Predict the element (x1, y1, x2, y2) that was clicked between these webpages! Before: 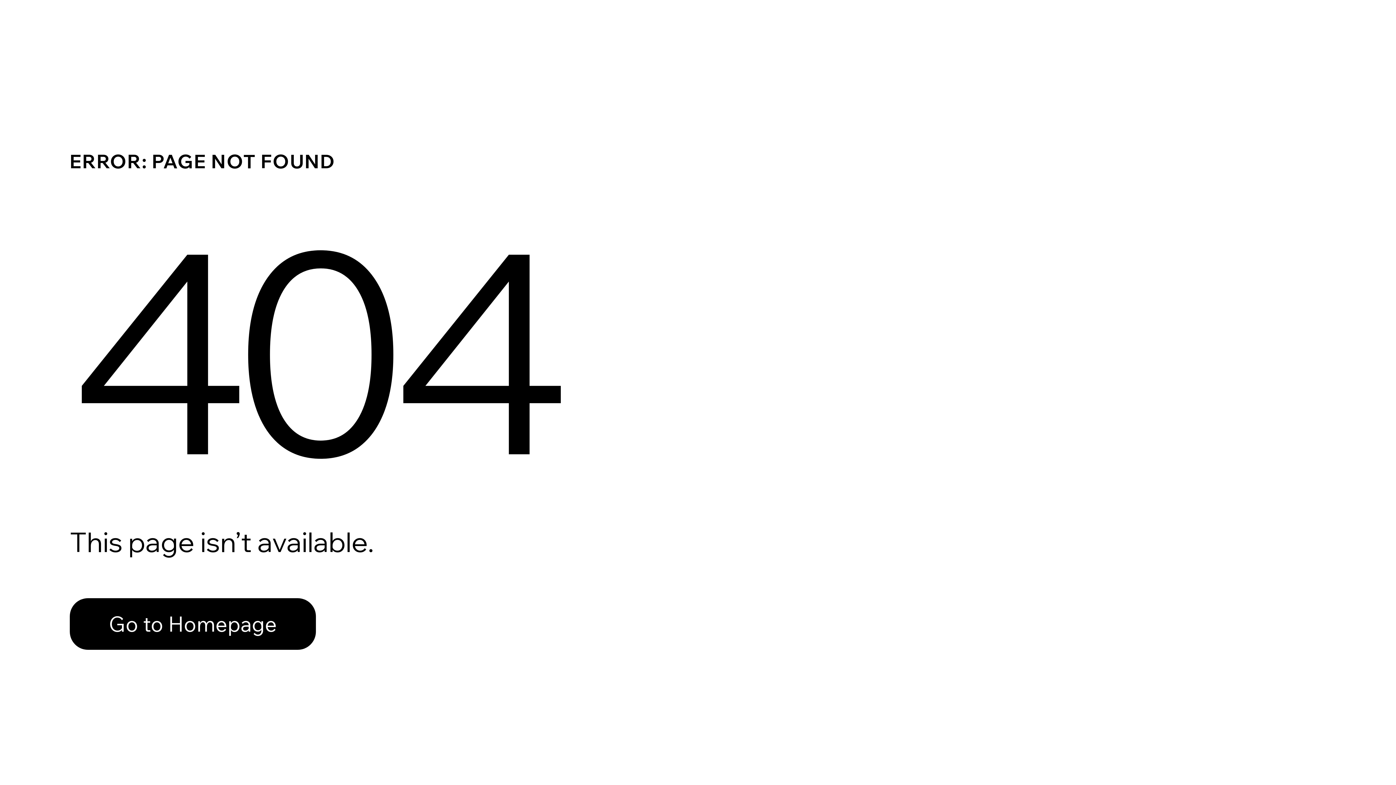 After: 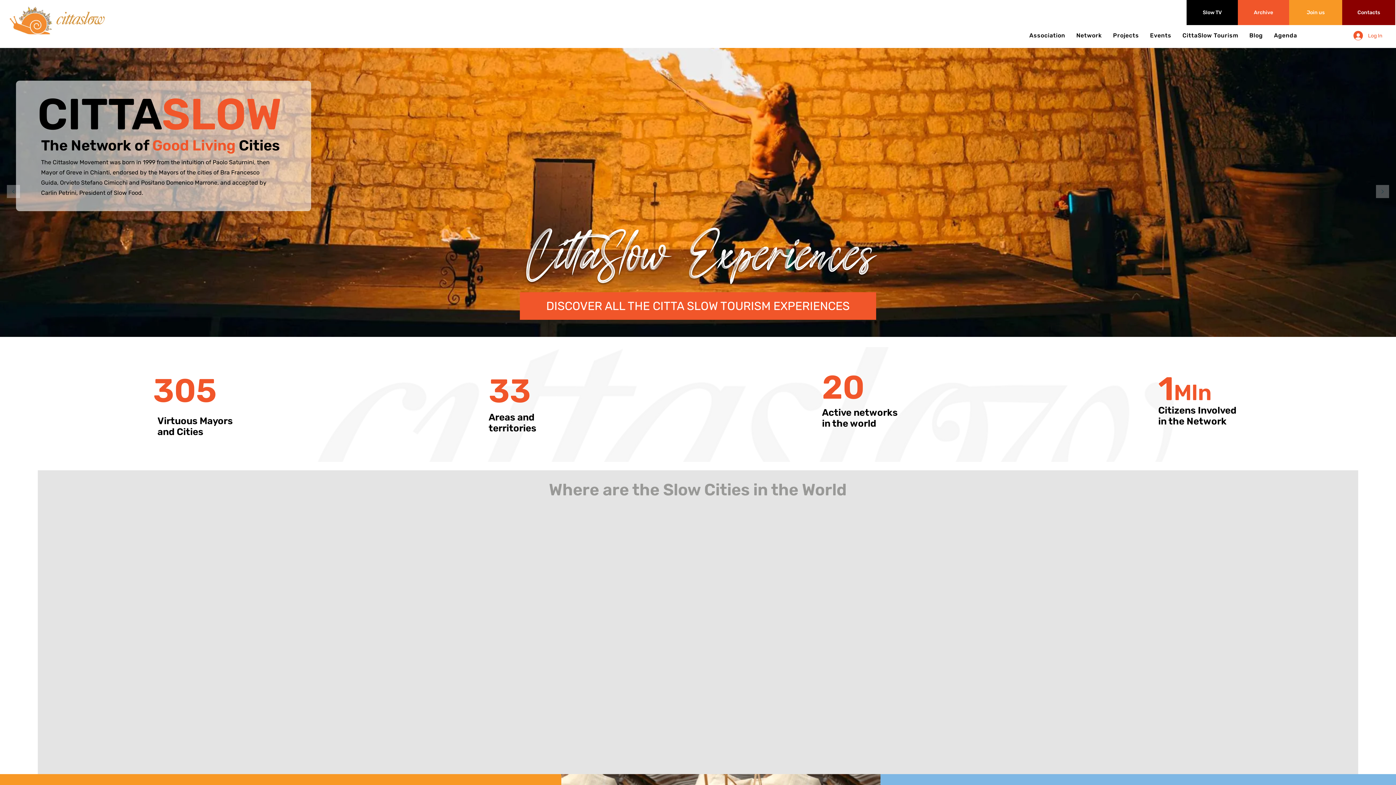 Action: bbox: (69, 582, 768, 659) label: Go to Homepage